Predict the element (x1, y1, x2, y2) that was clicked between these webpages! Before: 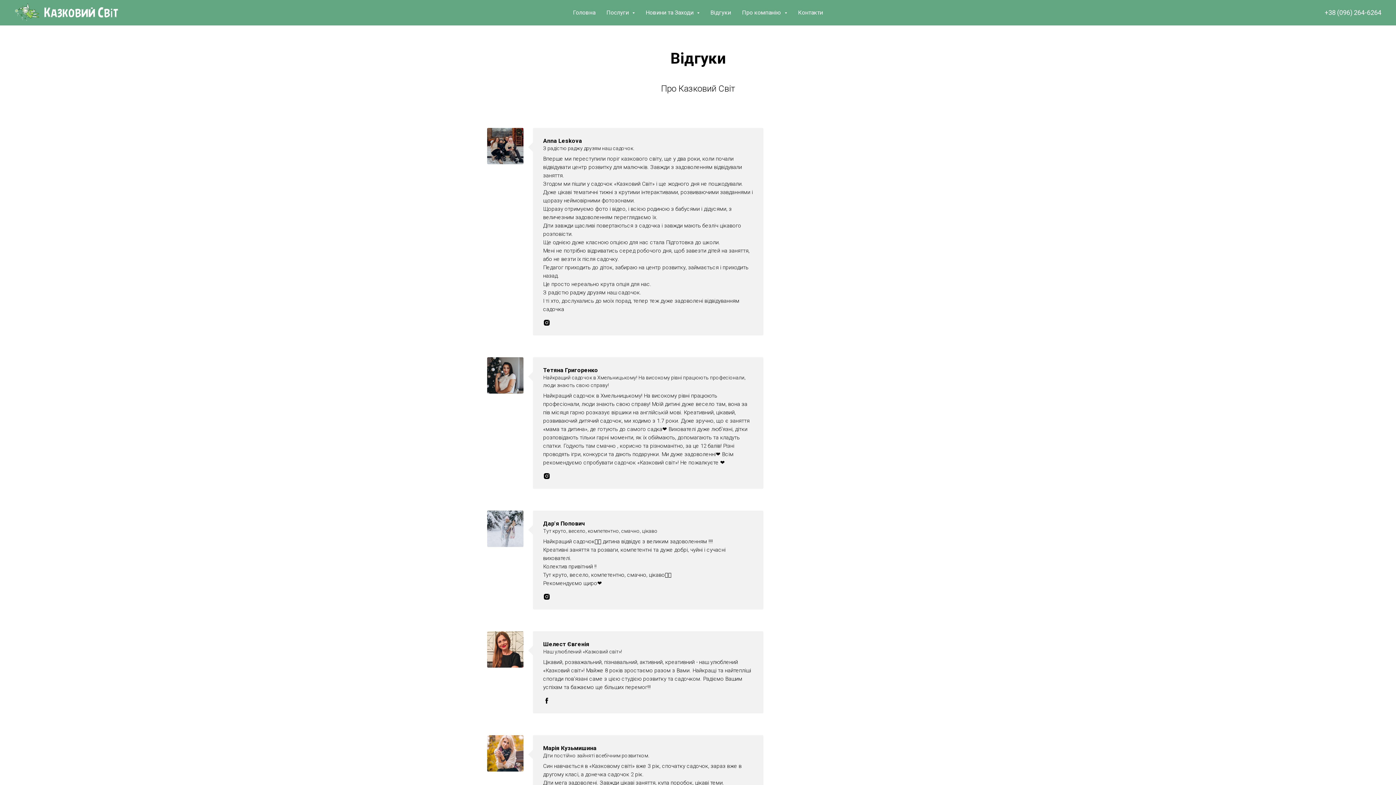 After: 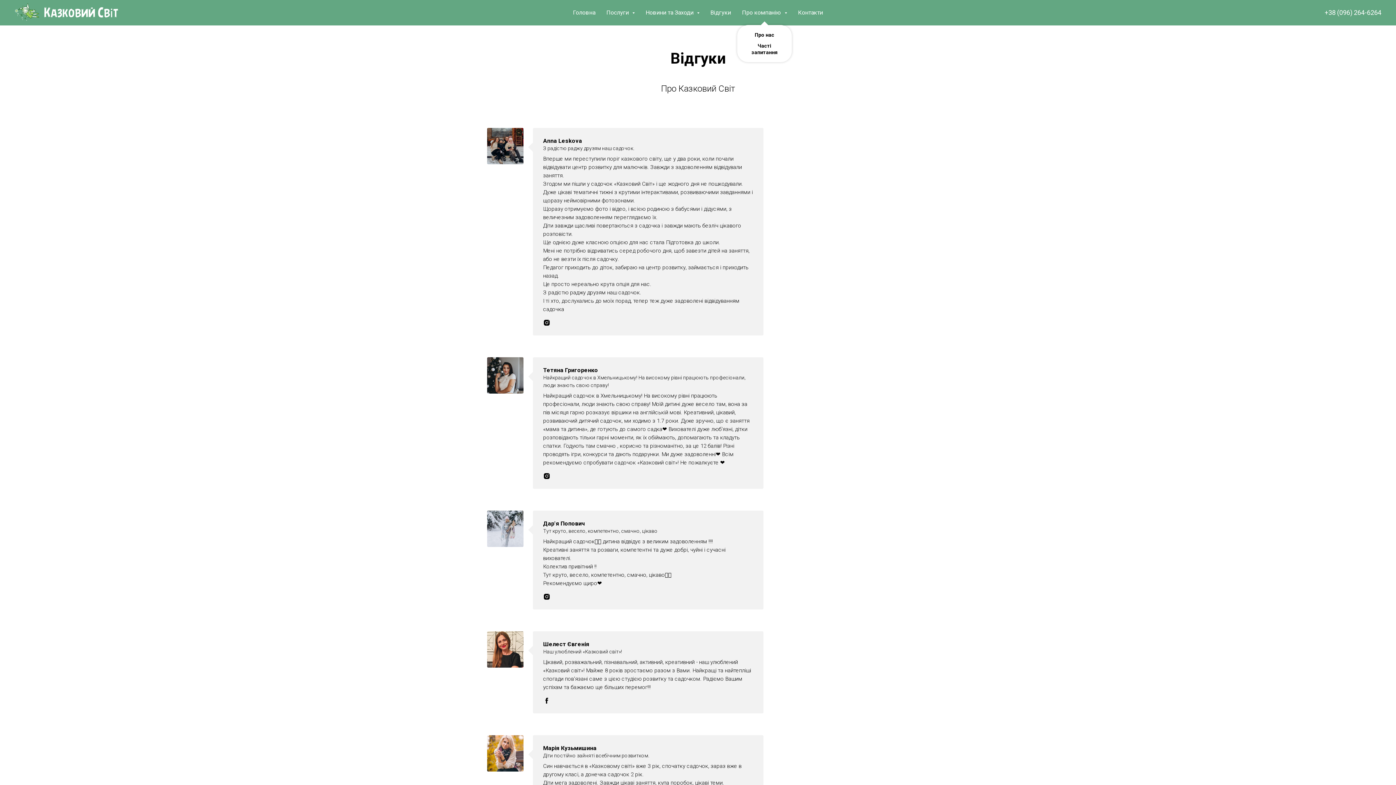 Action: label: Про компанію  bbox: (742, 9, 787, 16)